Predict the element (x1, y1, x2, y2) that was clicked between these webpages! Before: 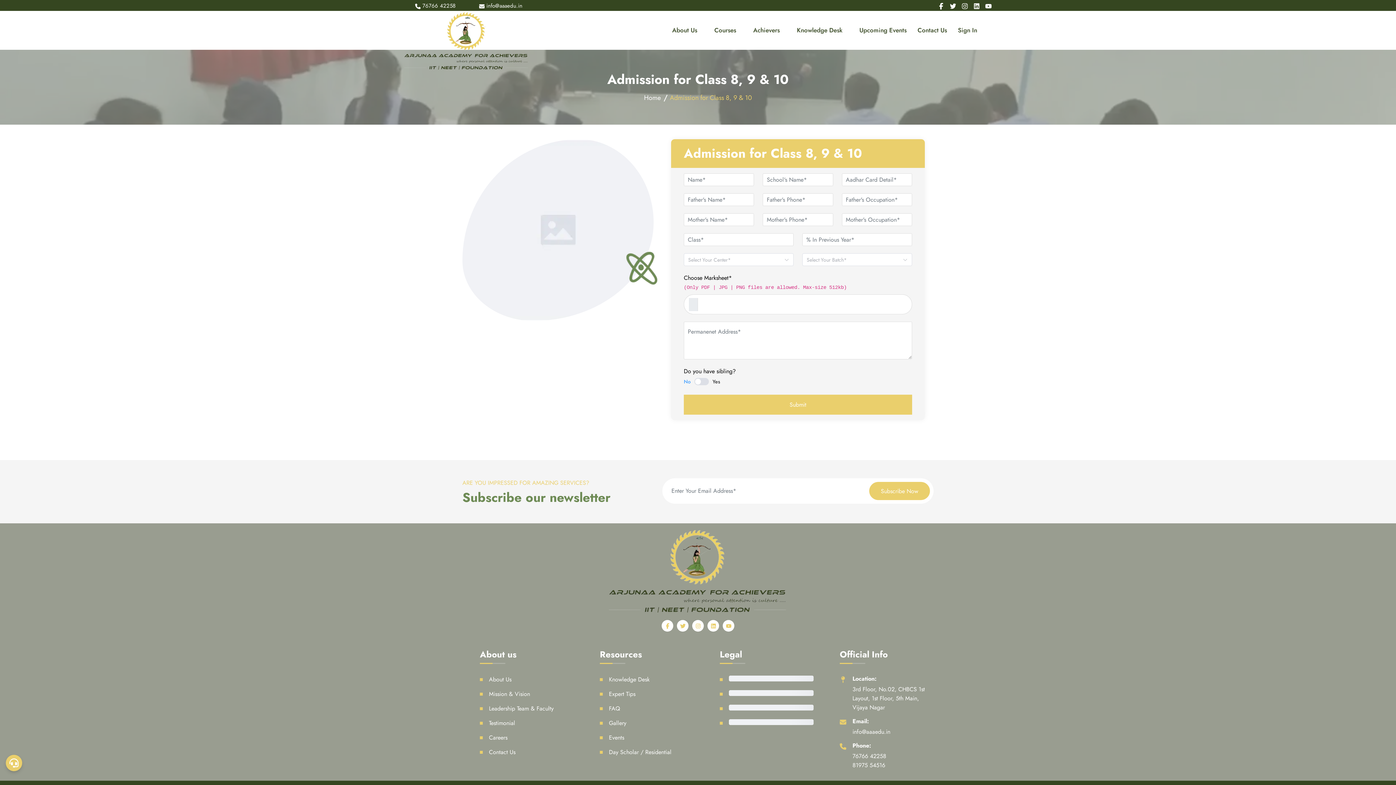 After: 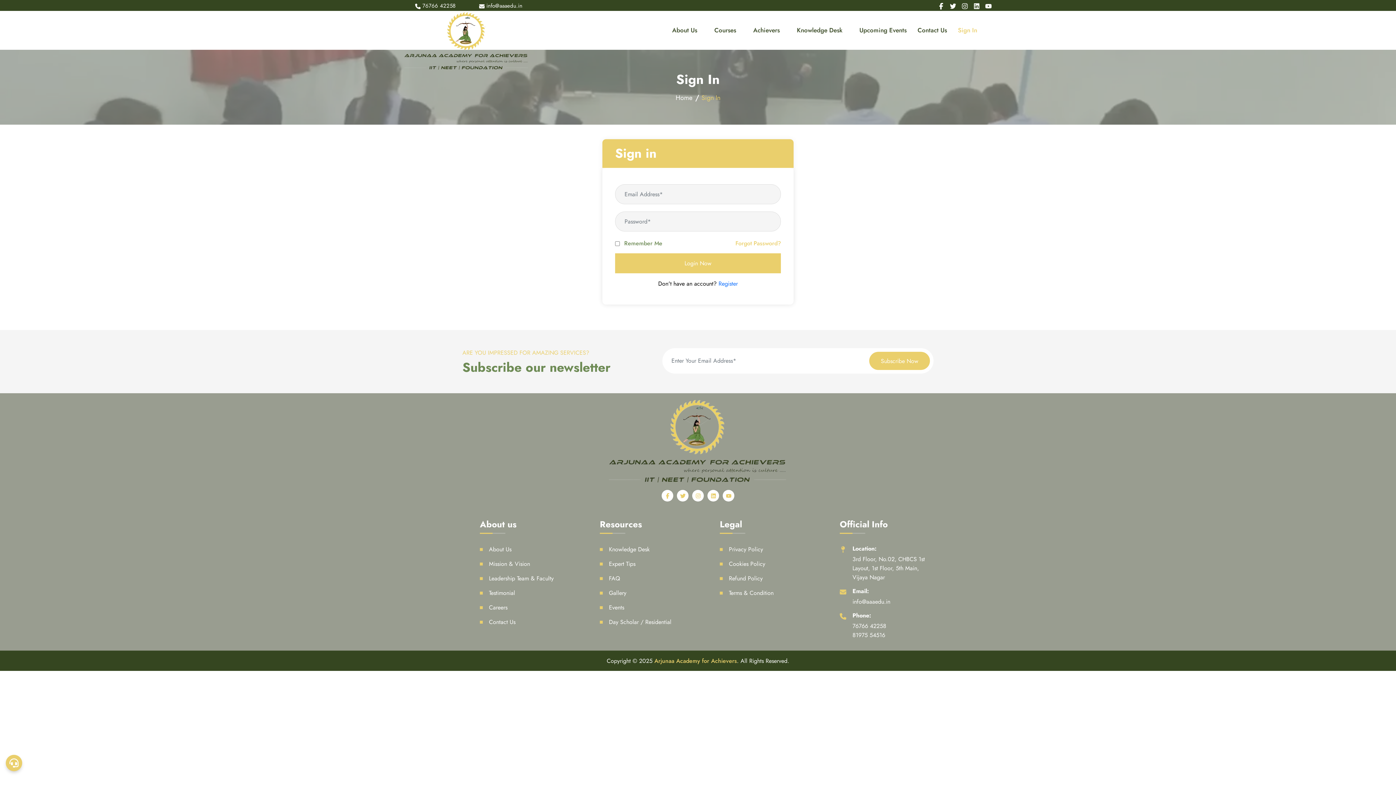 Action: bbox: (958, 25, 977, 35) label: sign in page